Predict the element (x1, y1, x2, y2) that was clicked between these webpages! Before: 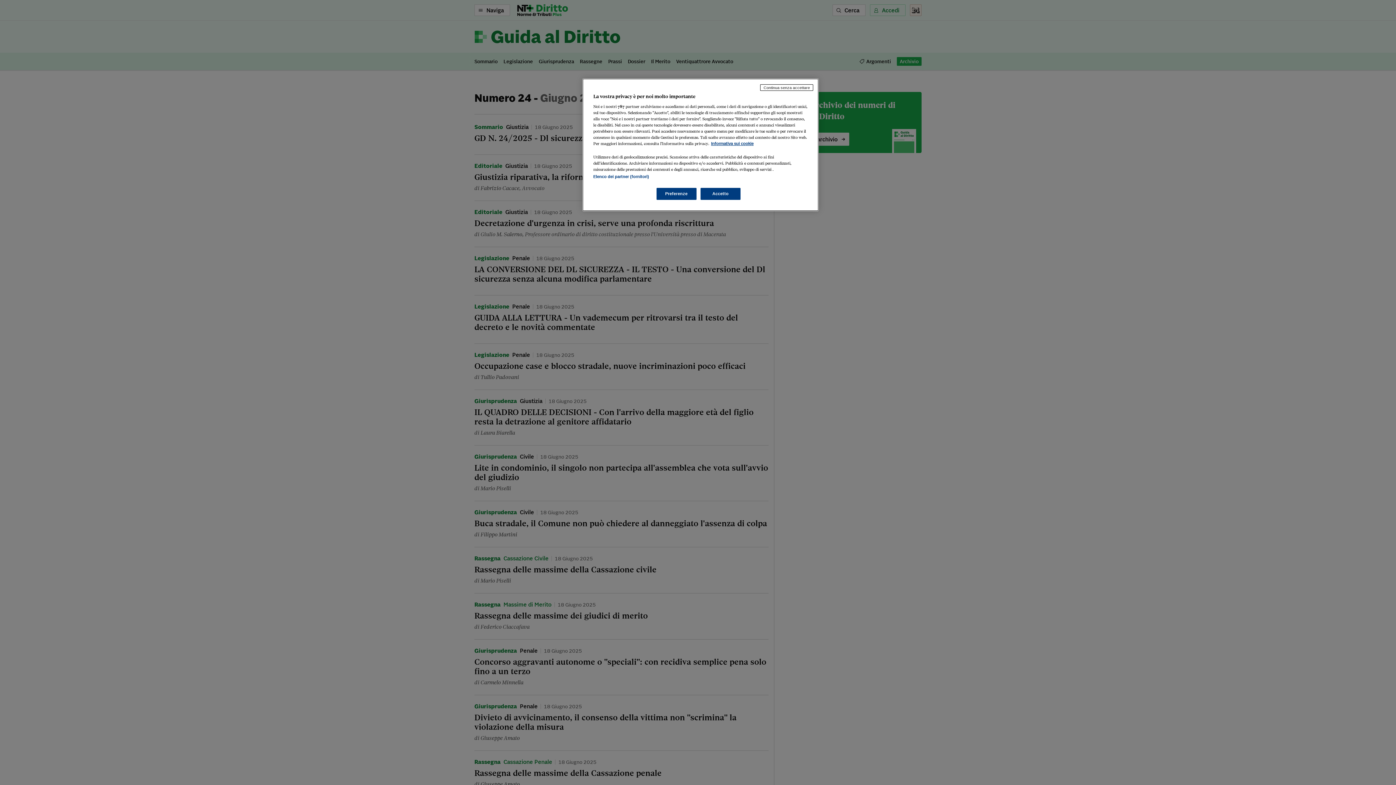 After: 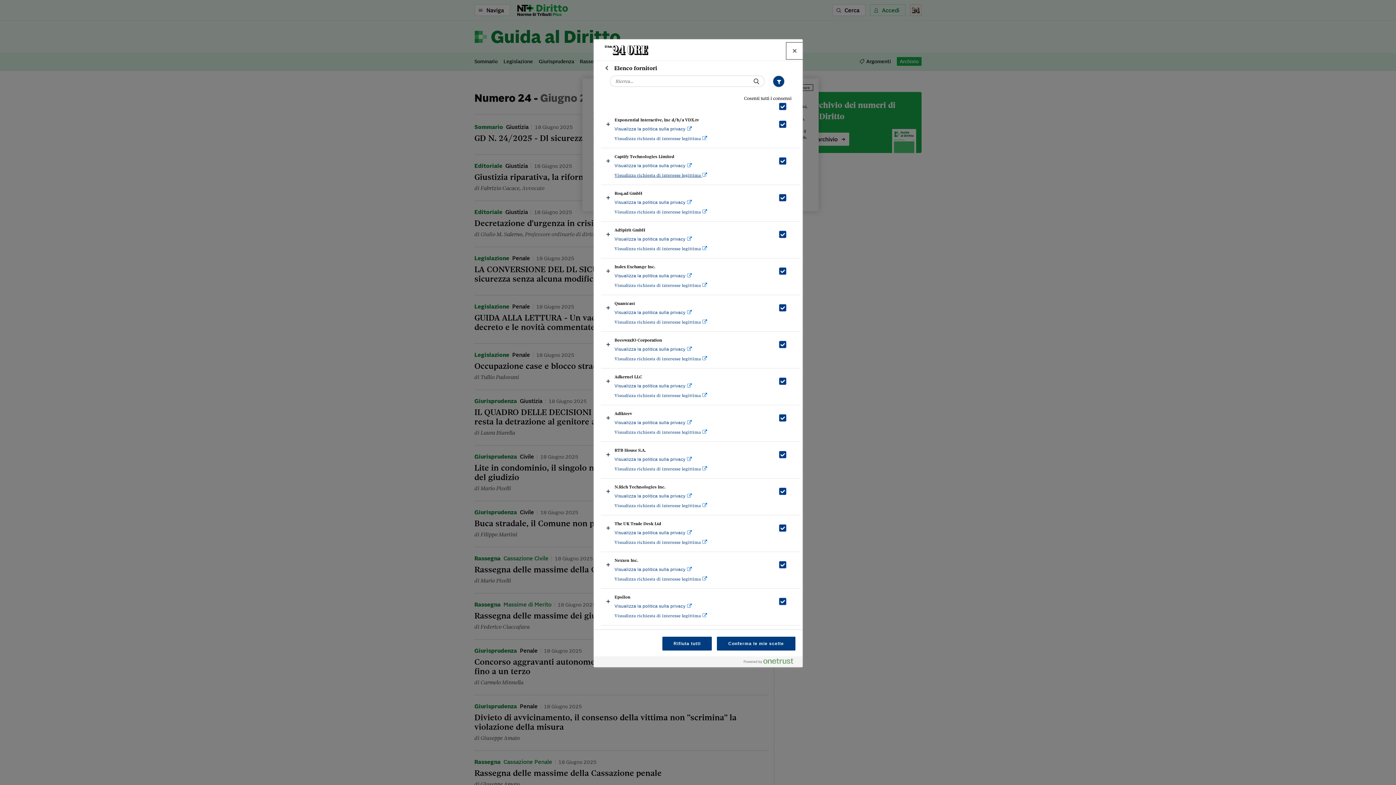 Action: bbox: (593, 174, 649, 178) label: Elenco dei partner (fornitori)